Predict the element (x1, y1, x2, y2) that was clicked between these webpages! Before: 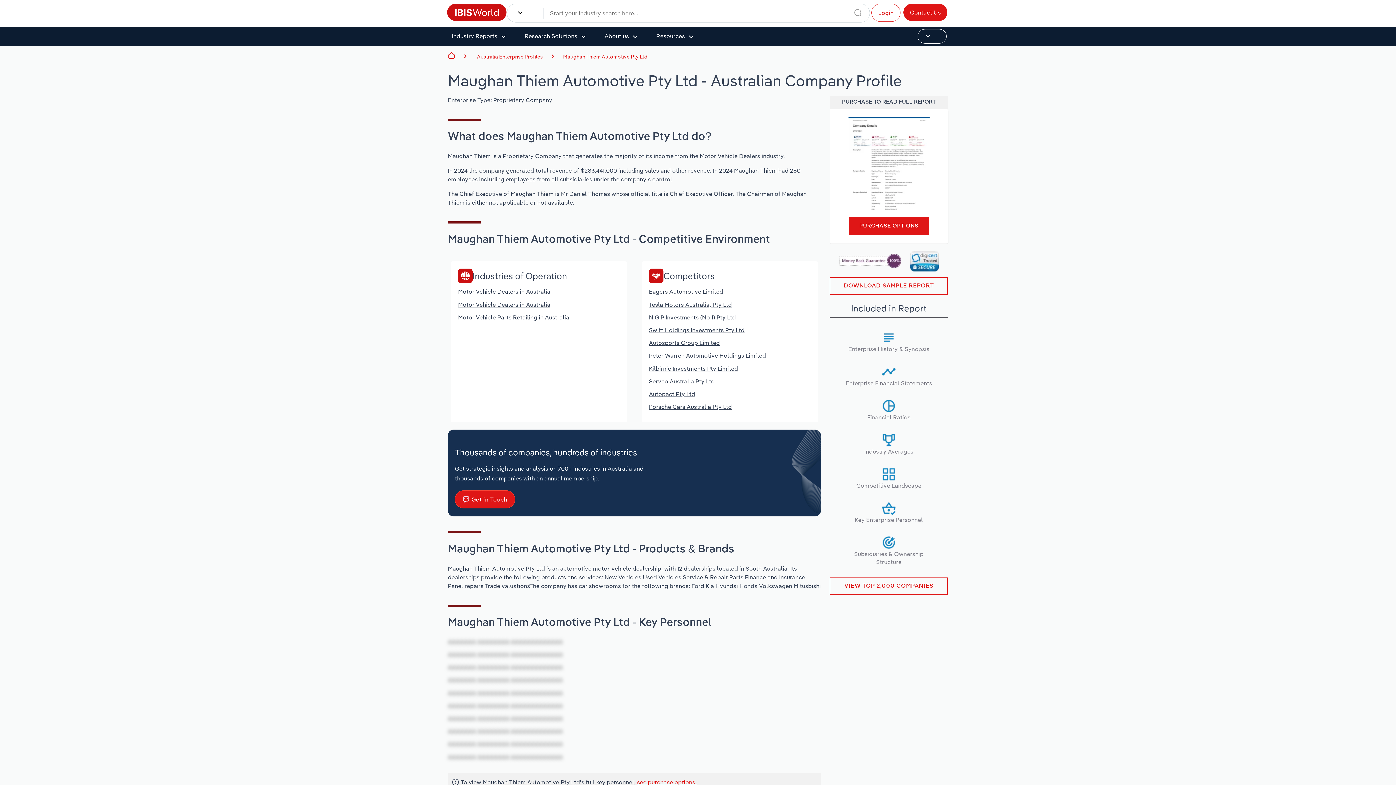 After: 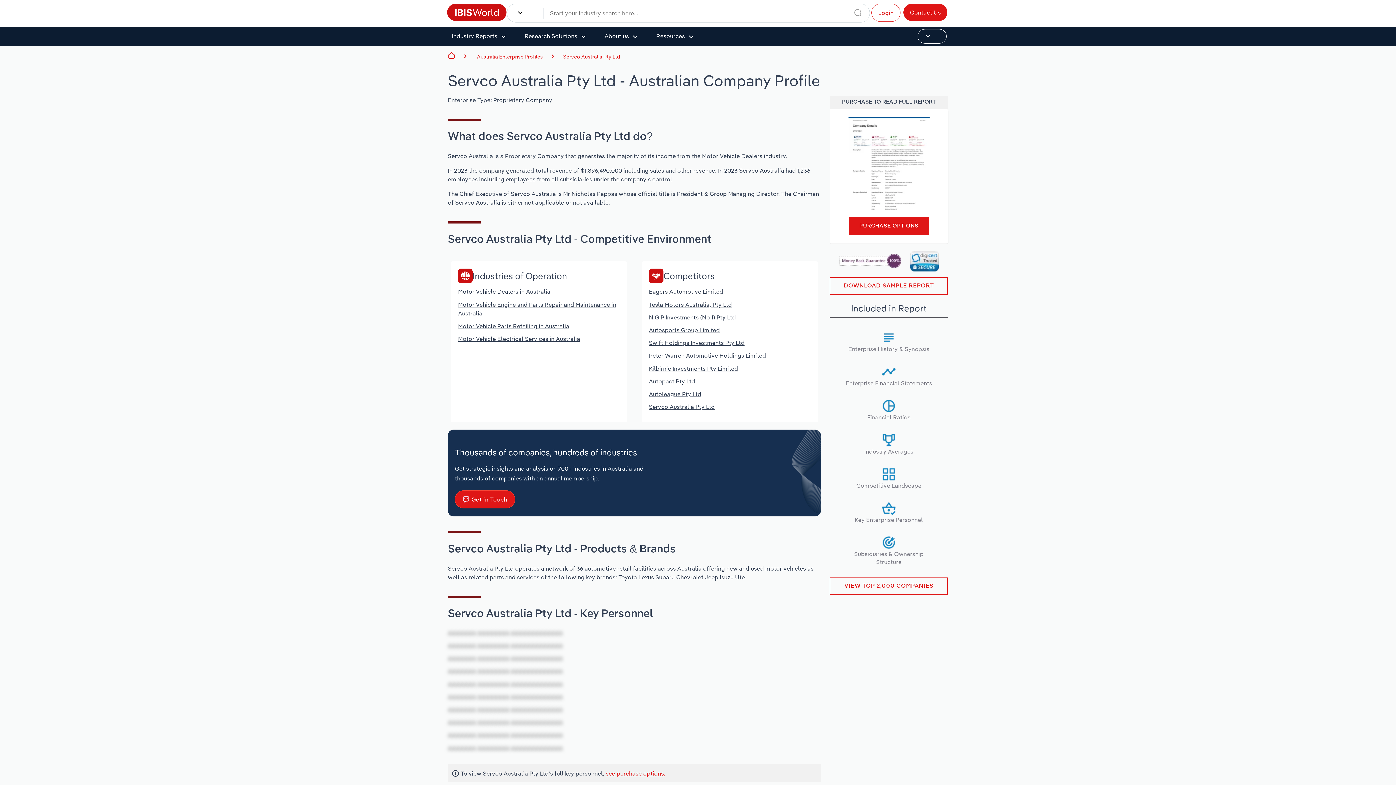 Action: label: Servco Australia Pty Ltd bbox: (649, 377, 714, 385)